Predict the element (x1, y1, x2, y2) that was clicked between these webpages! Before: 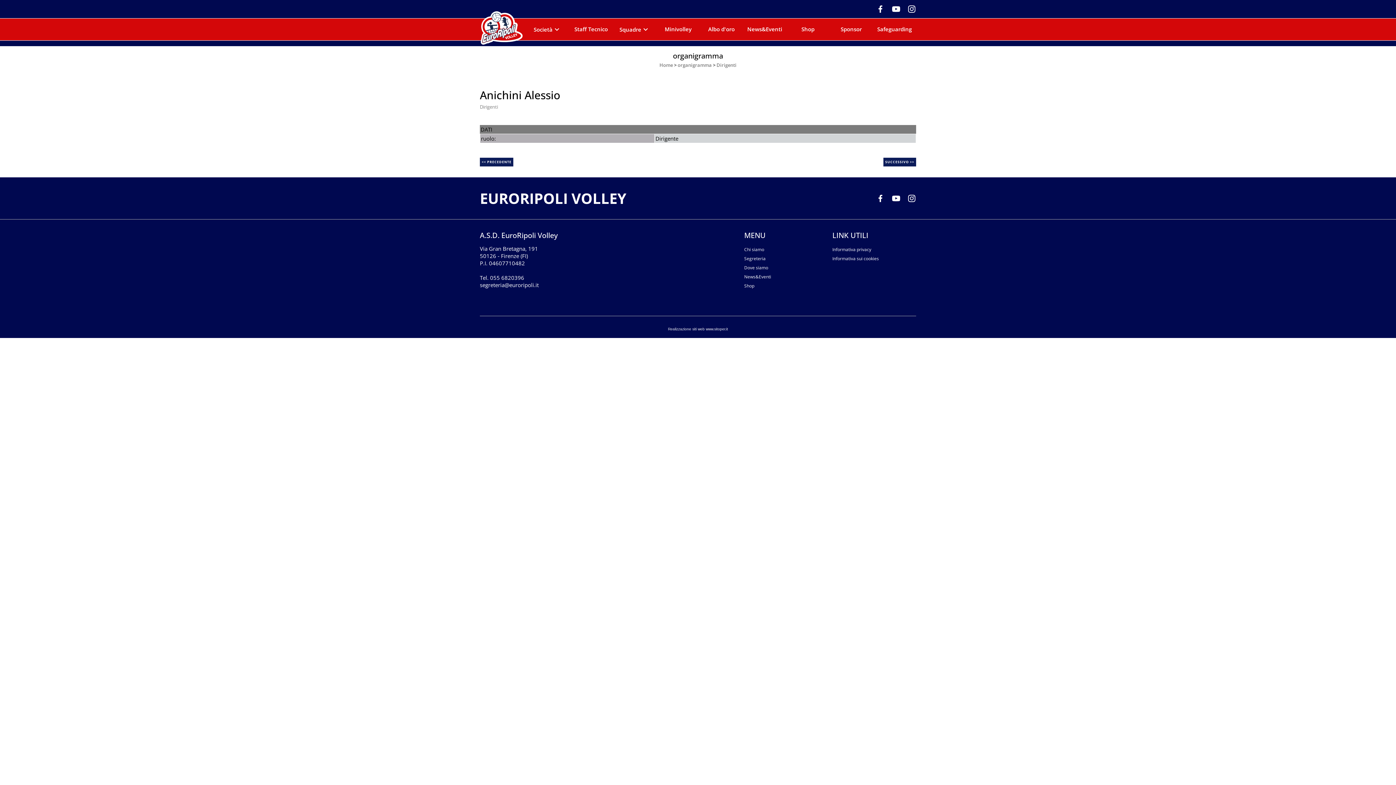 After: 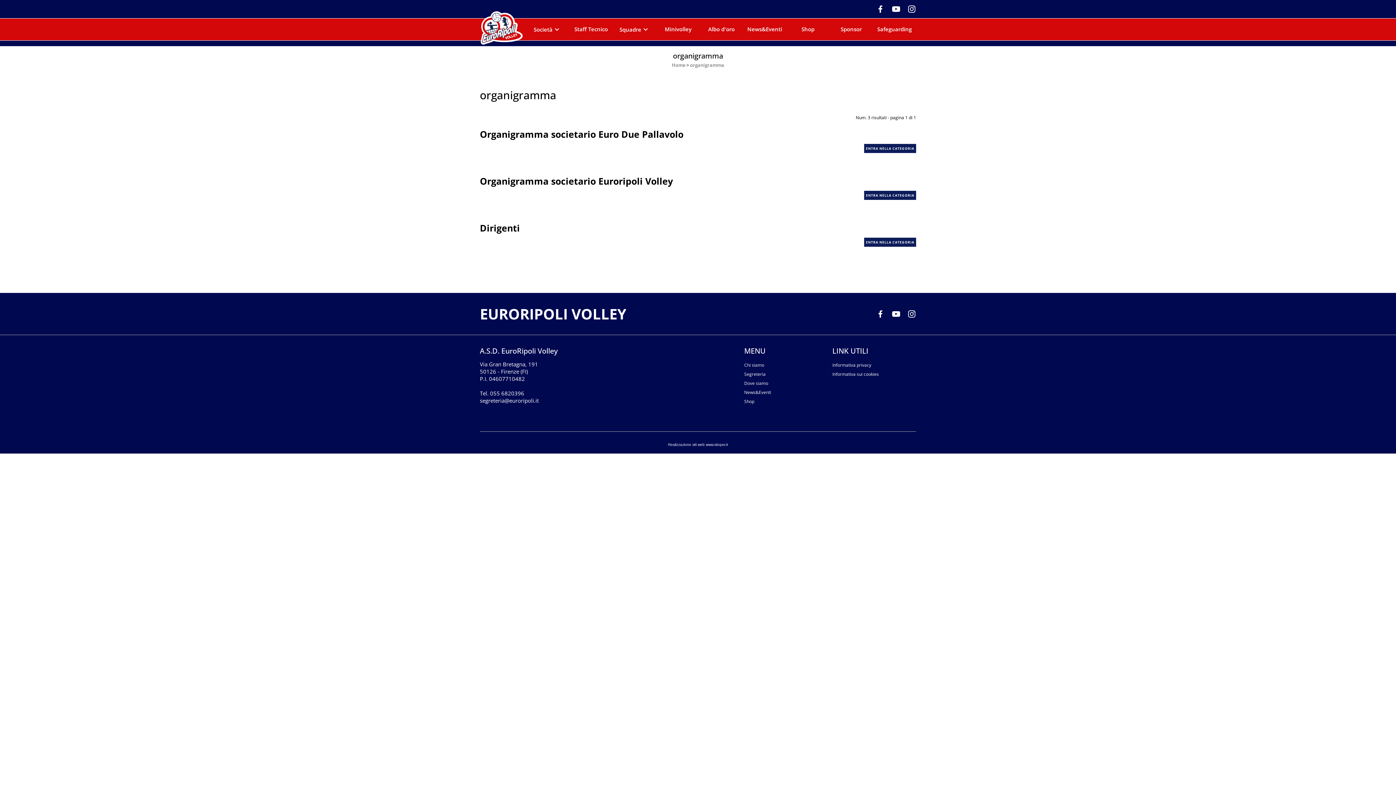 Action: bbox: (677, 61, 712, 68) label: organigramma